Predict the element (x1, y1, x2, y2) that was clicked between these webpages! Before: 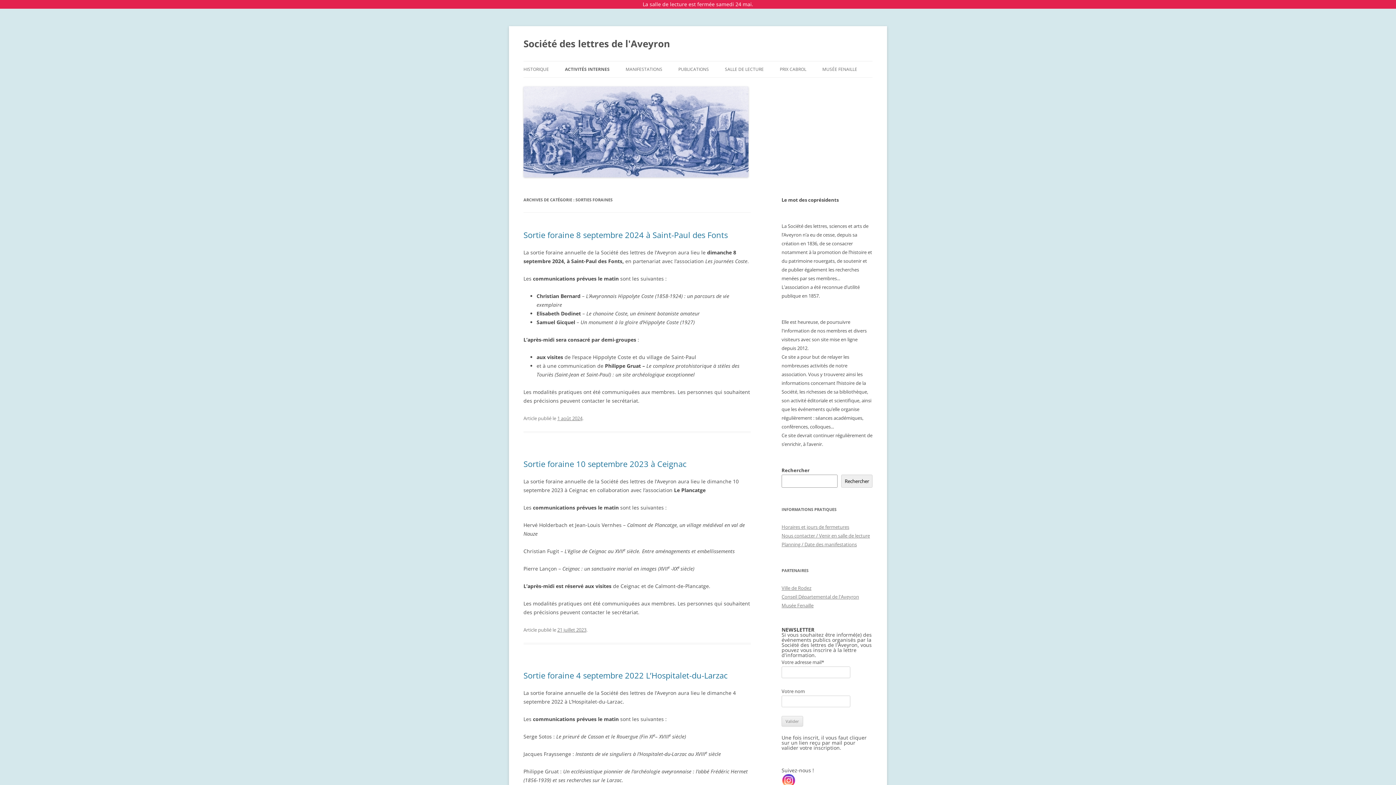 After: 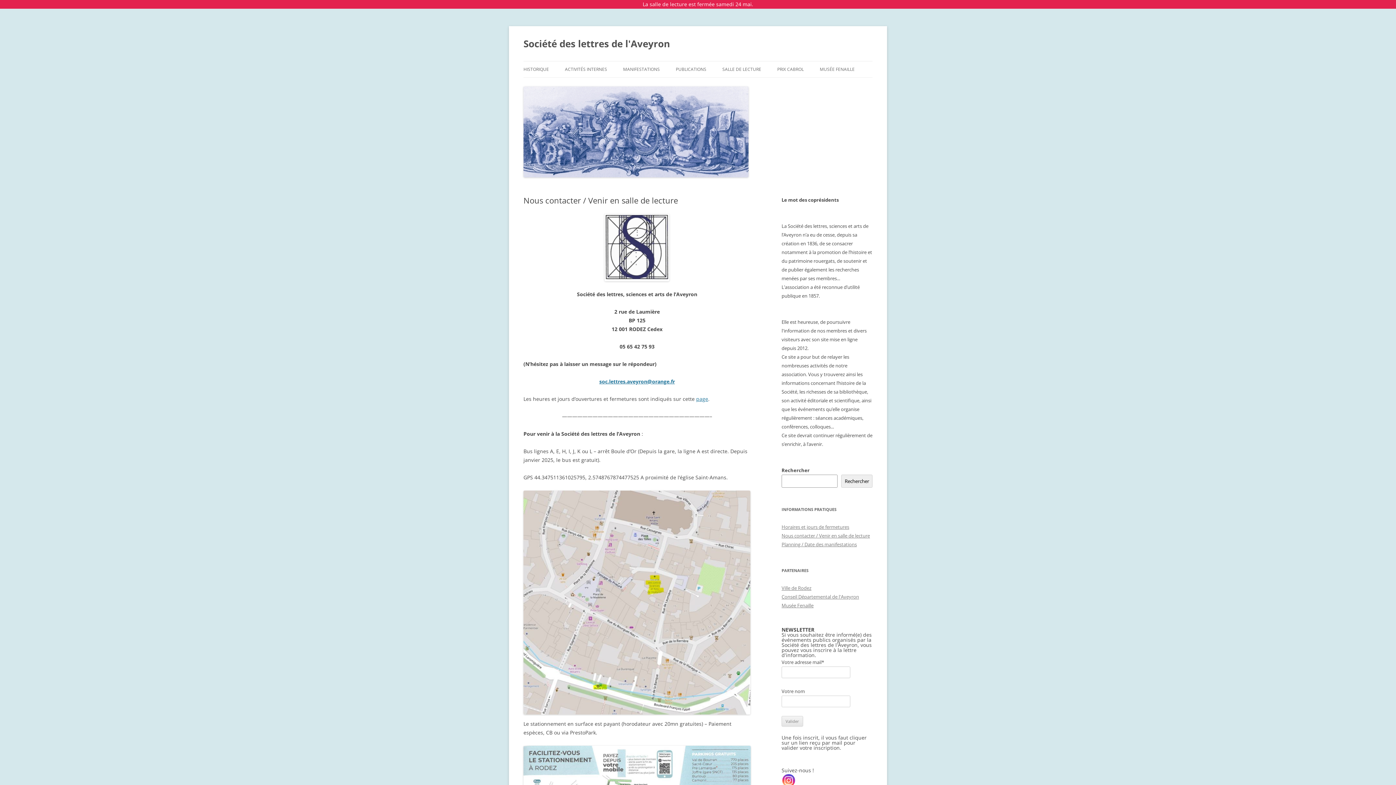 Action: bbox: (781, 532, 870, 539) label: Nous contacter / Venir en salle de lecture